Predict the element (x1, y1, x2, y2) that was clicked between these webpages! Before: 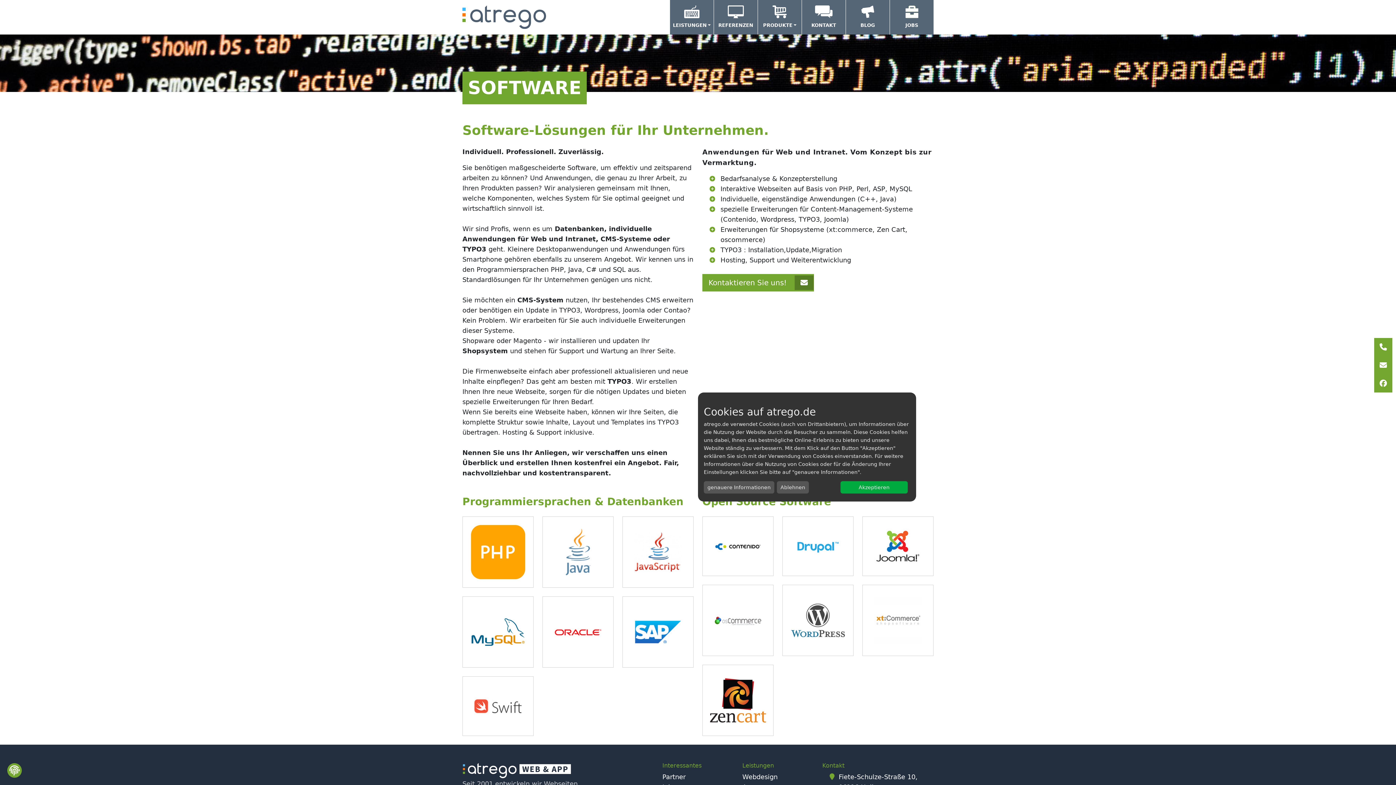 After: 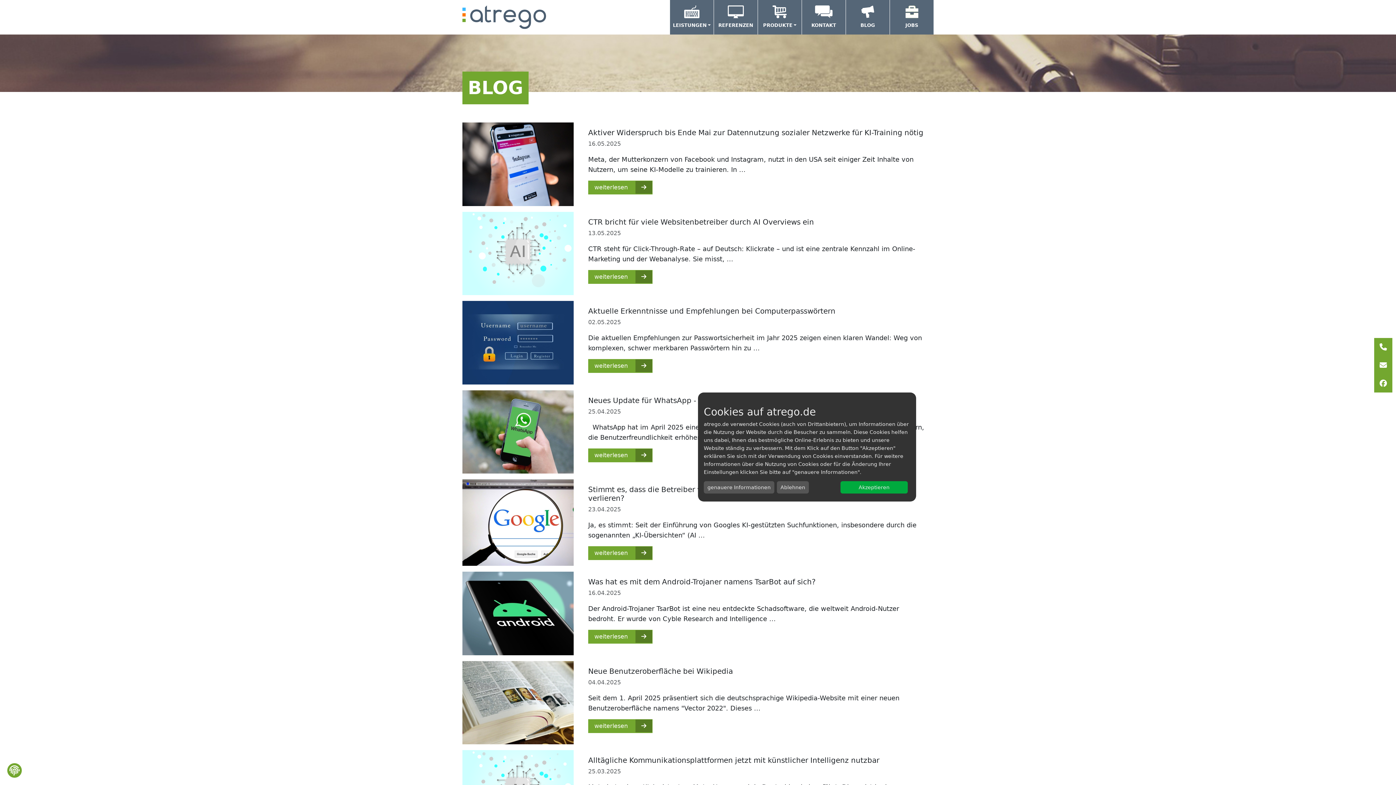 Action: bbox: (857, 0, 878, 34) label: BLOG